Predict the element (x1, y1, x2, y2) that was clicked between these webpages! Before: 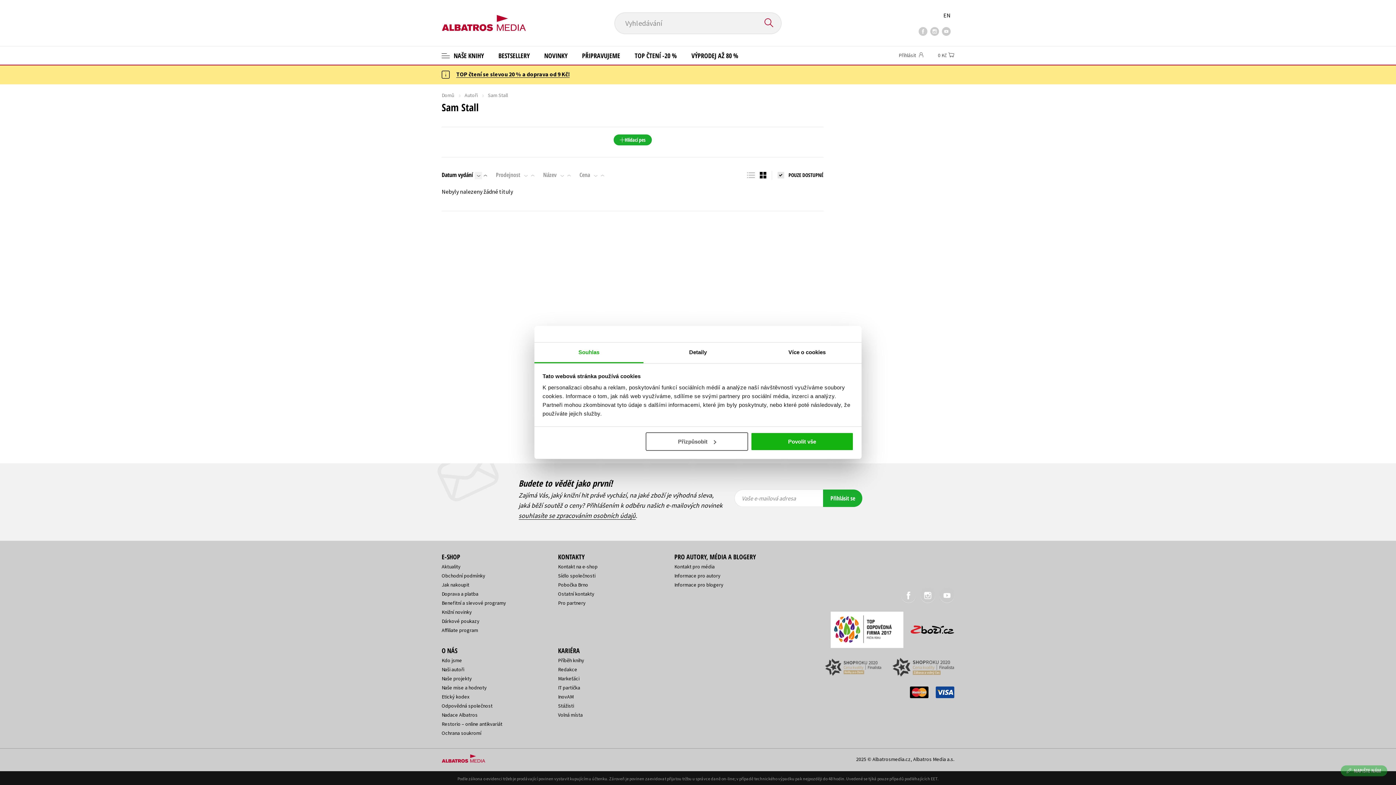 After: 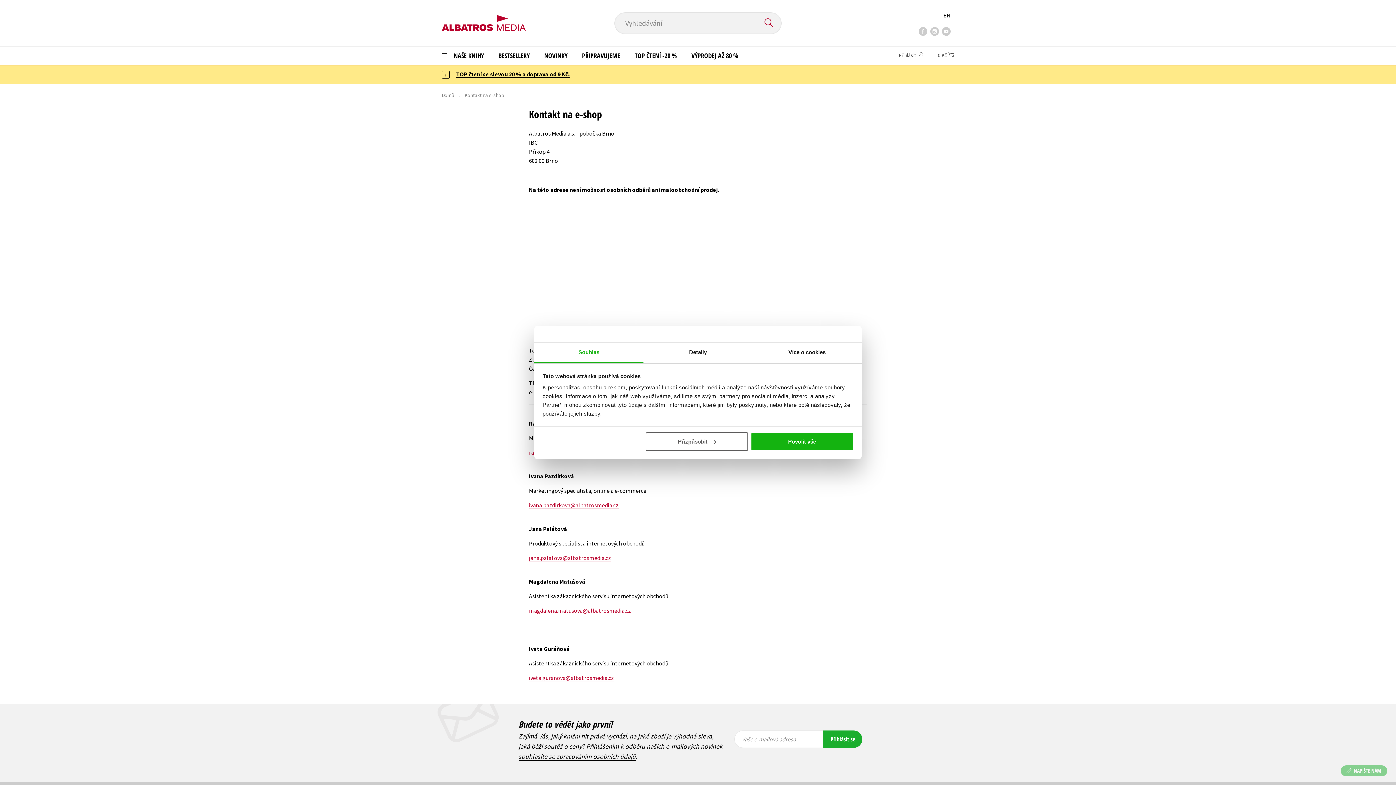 Action: bbox: (558, 563, 597, 570) label: Kontakt na e-shop